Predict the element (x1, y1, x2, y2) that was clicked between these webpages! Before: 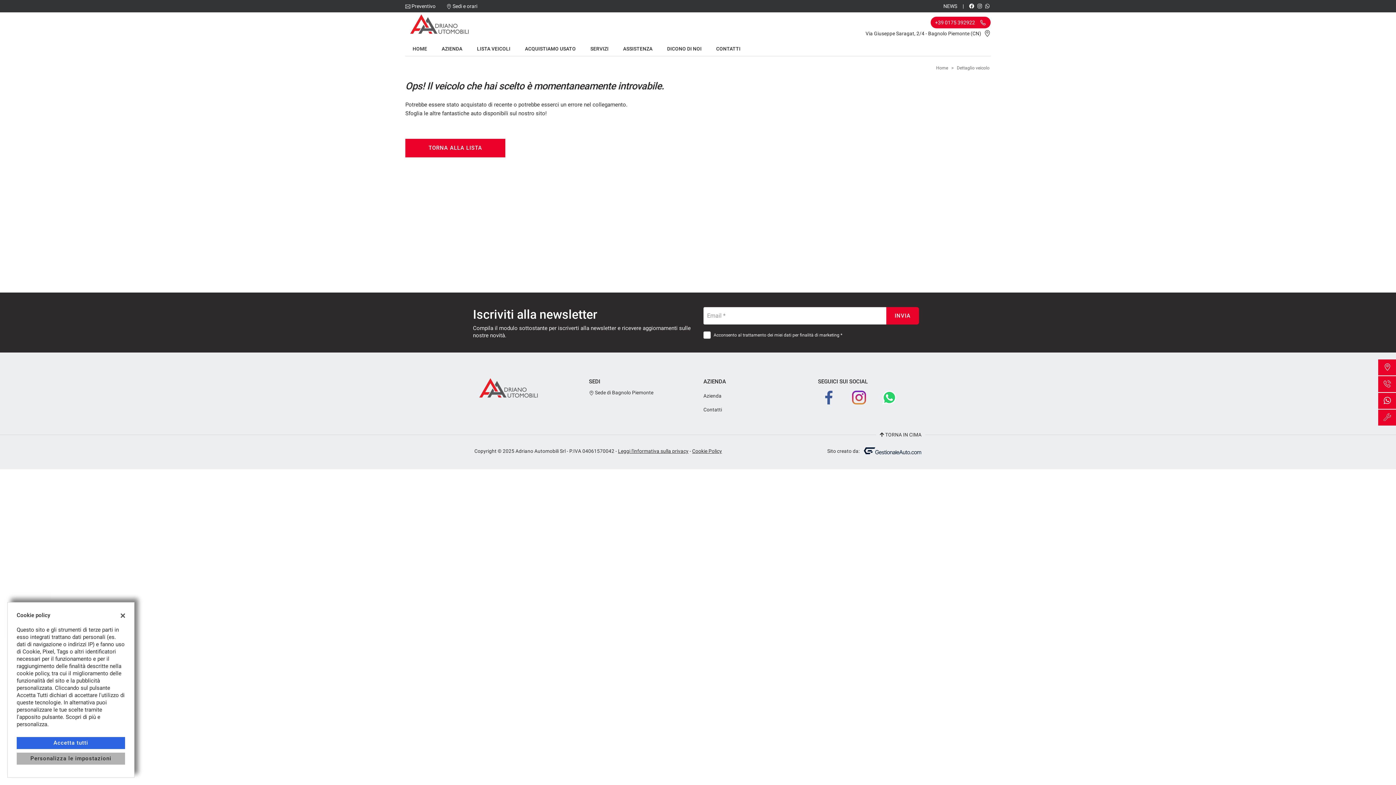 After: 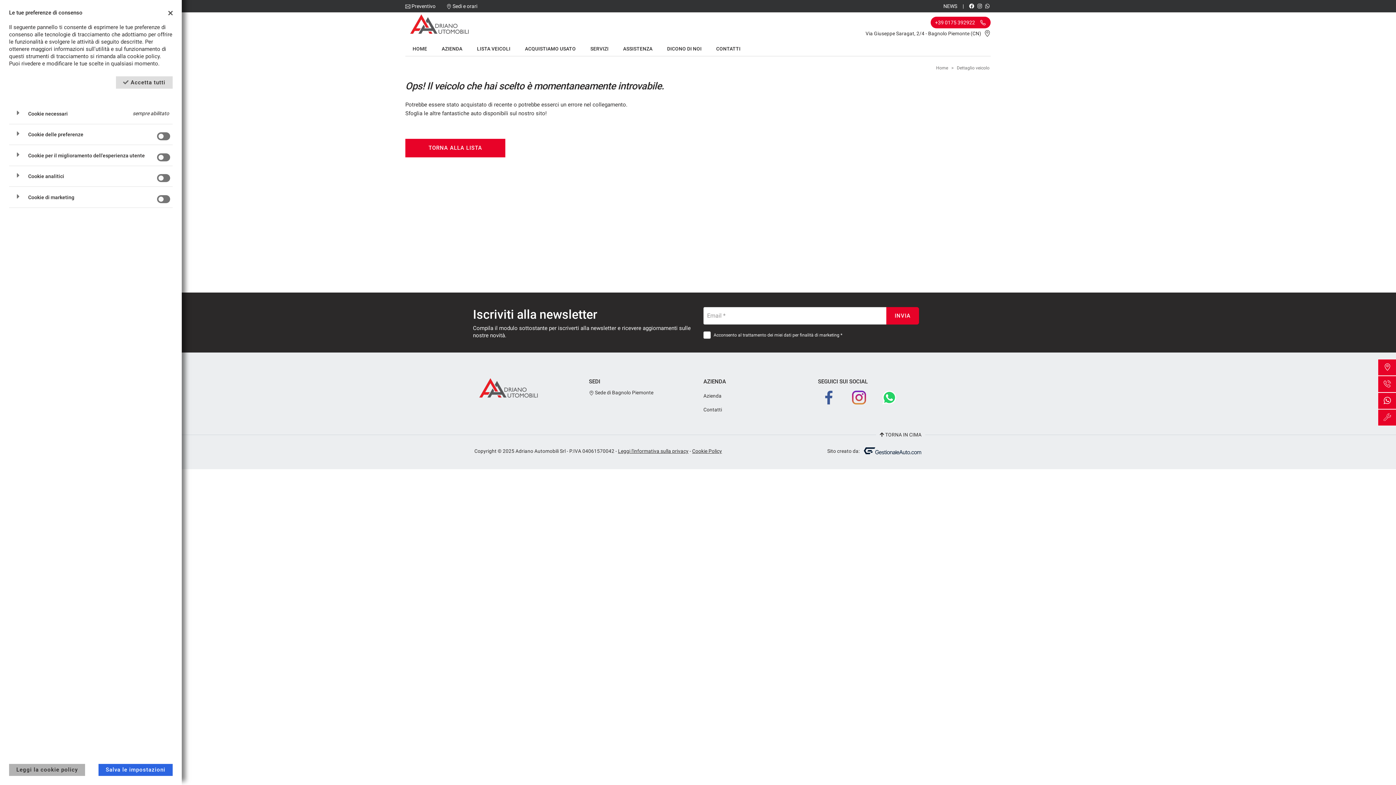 Action: bbox: (16, 753, 125, 765) label: Personalizza le impostazioni